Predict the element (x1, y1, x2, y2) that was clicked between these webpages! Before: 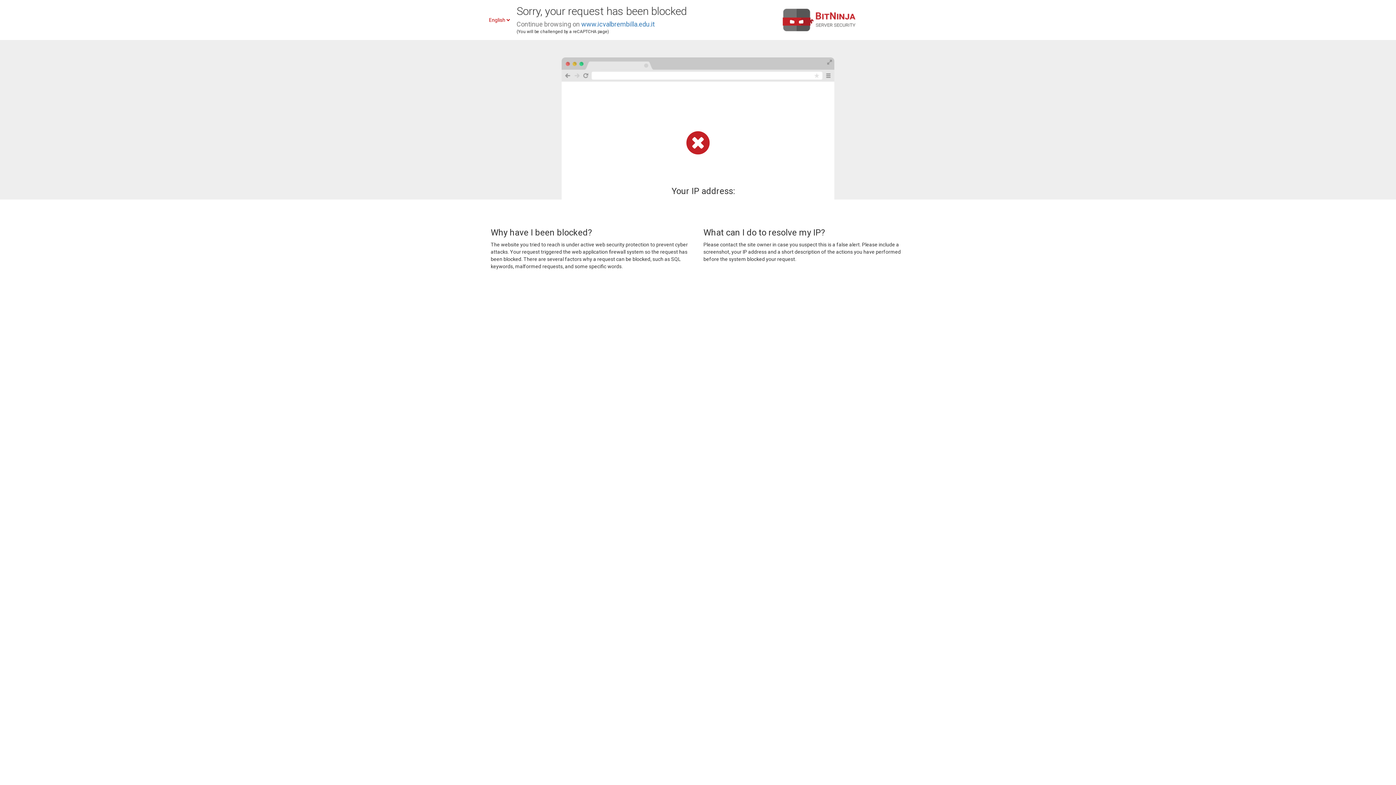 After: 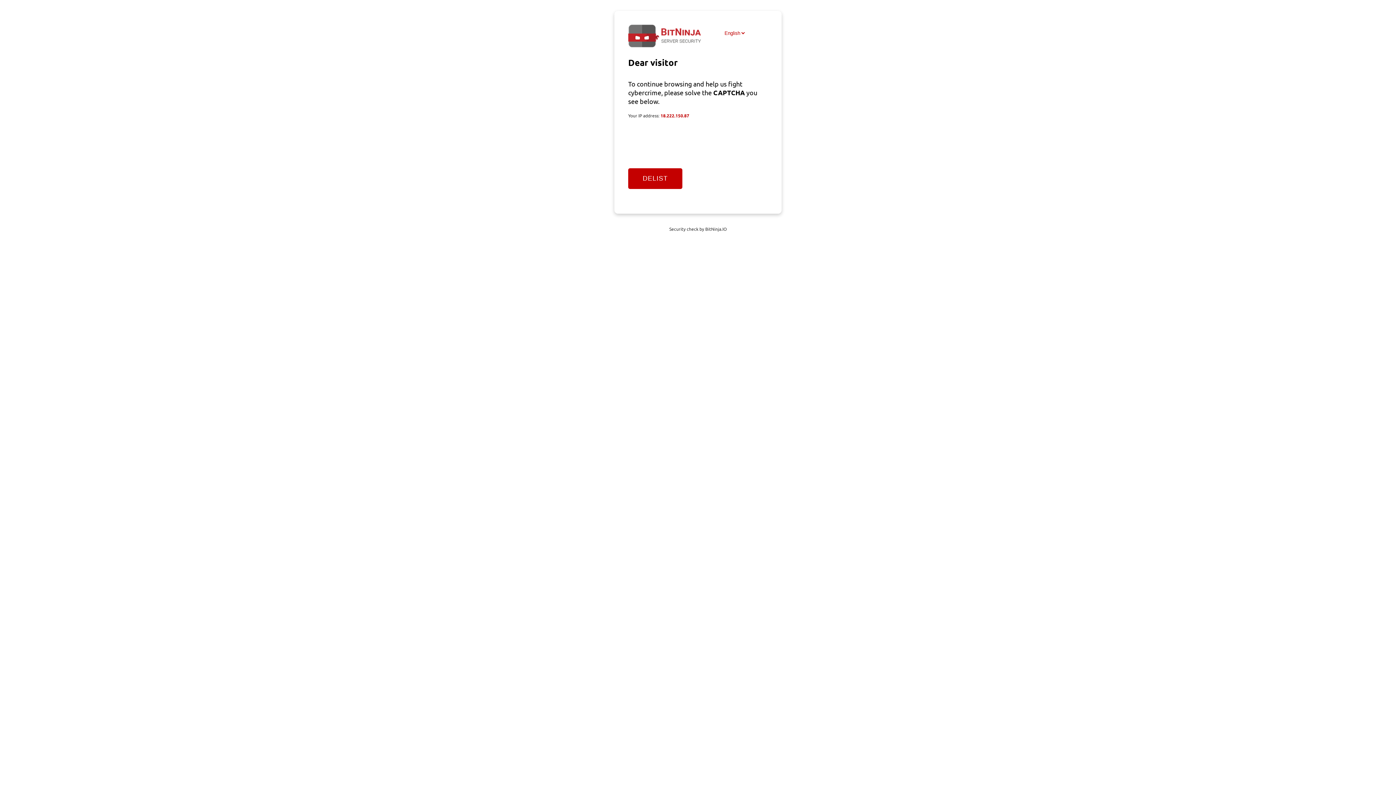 Action: label: www.icvalbrembilla.edu.it bbox: (581, 20, 654, 28)